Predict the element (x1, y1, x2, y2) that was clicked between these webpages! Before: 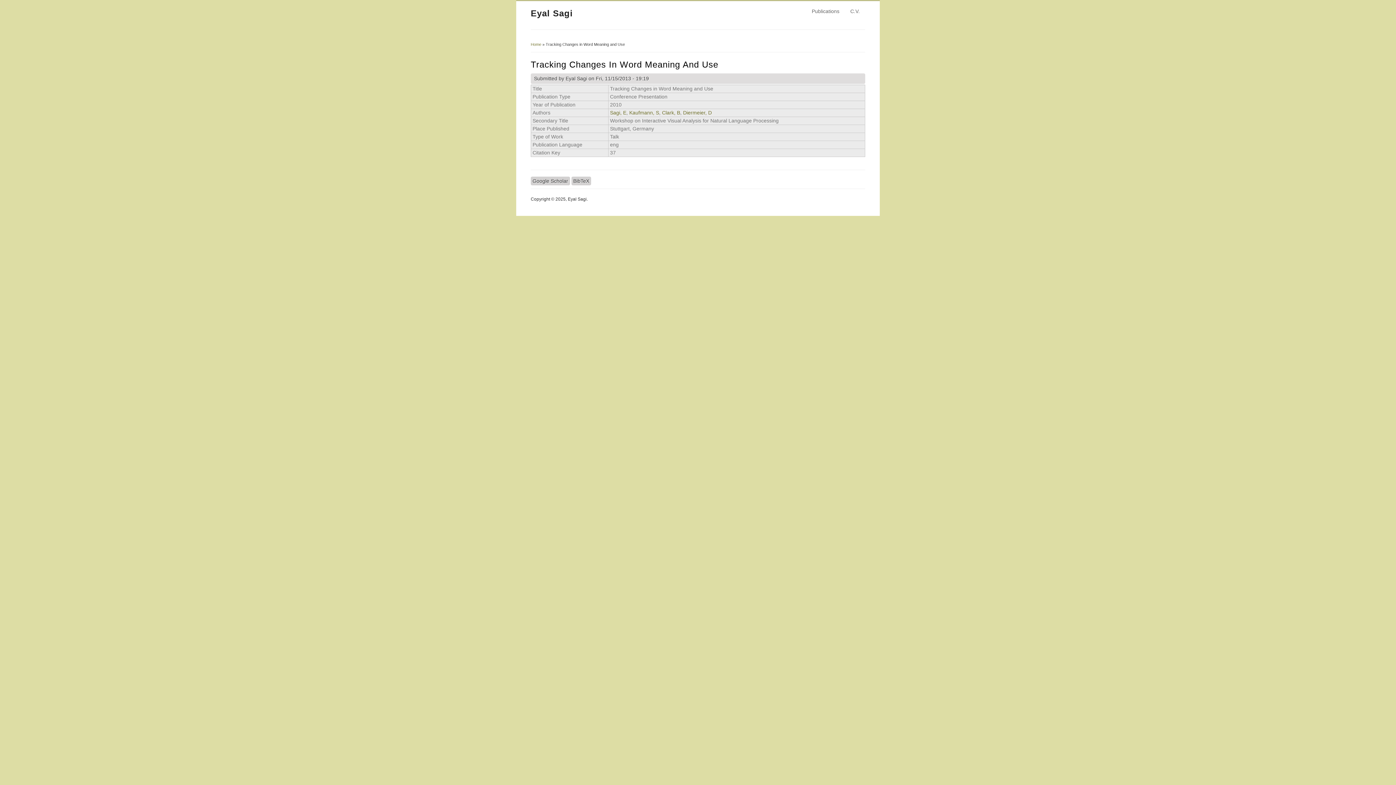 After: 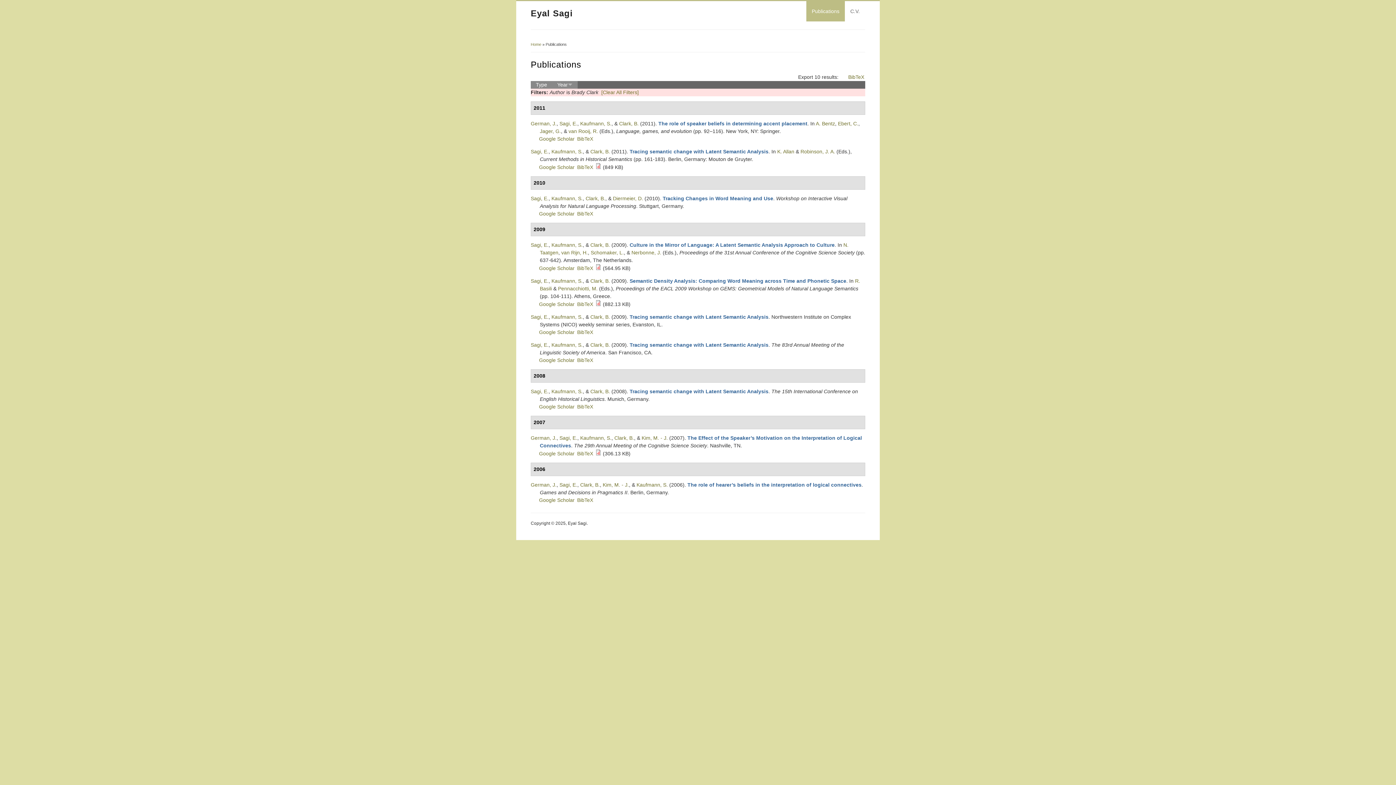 Action: label: Clark, B bbox: (662, 109, 680, 115)